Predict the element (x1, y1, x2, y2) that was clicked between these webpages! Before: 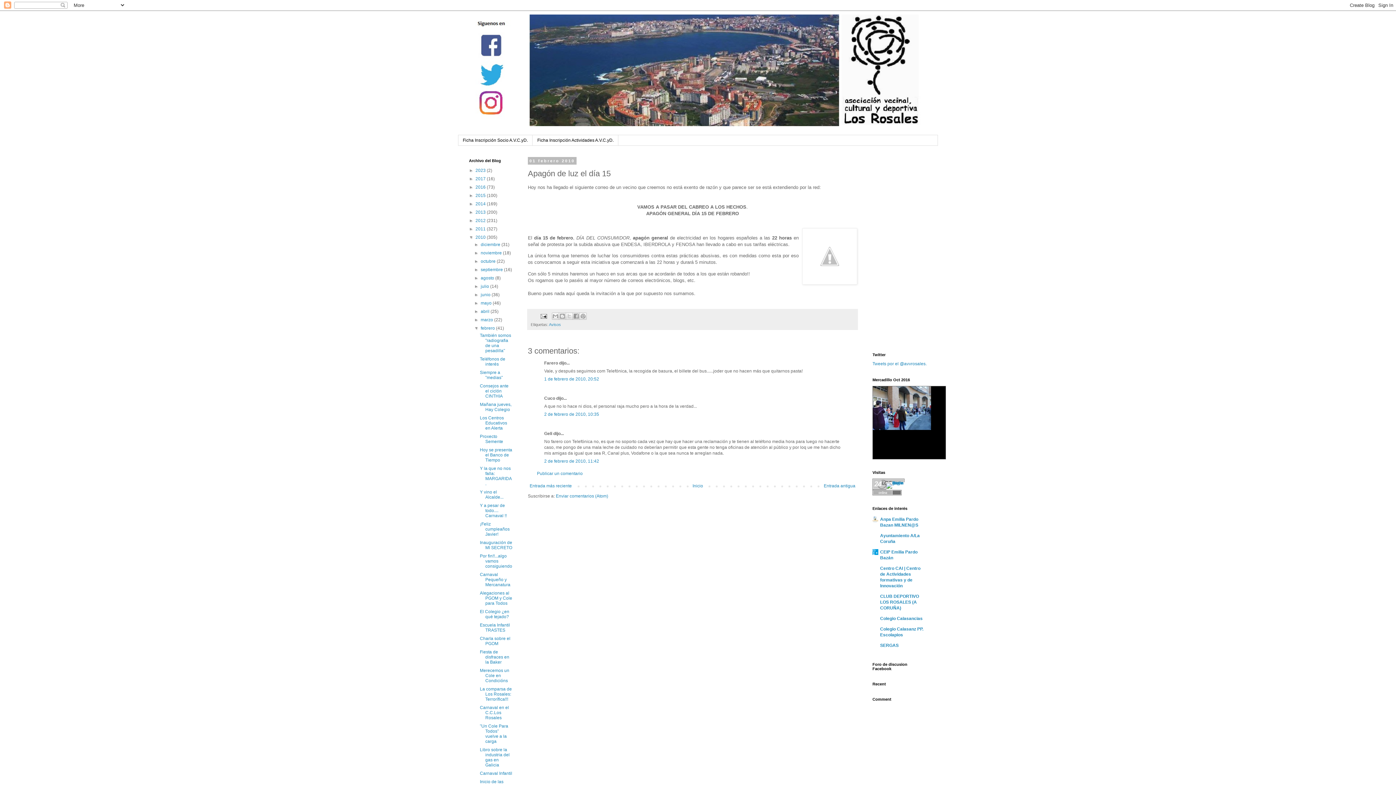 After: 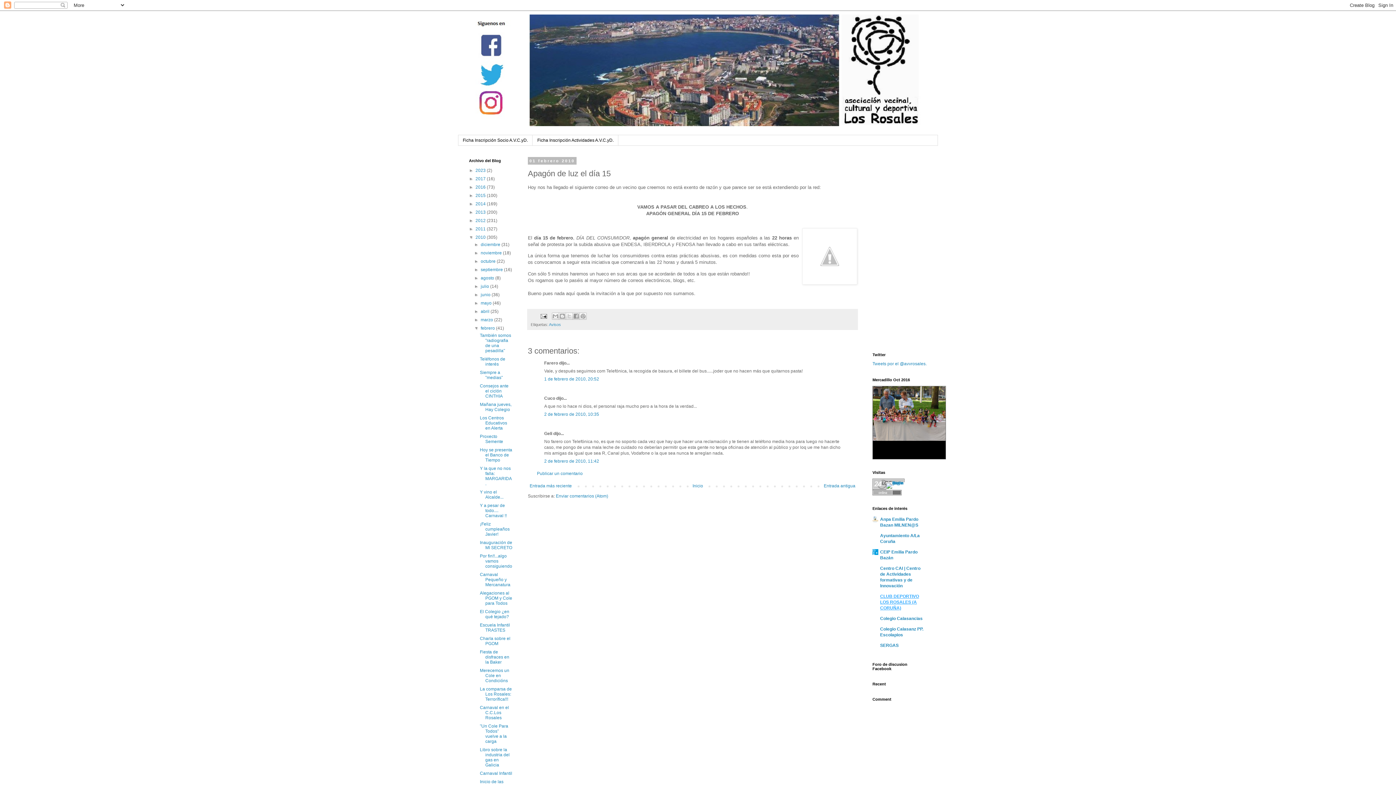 Action: bbox: (880, 594, 919, 611) label: CLUB DEPORTIVO LOS ROSALES (A CORUÑA)